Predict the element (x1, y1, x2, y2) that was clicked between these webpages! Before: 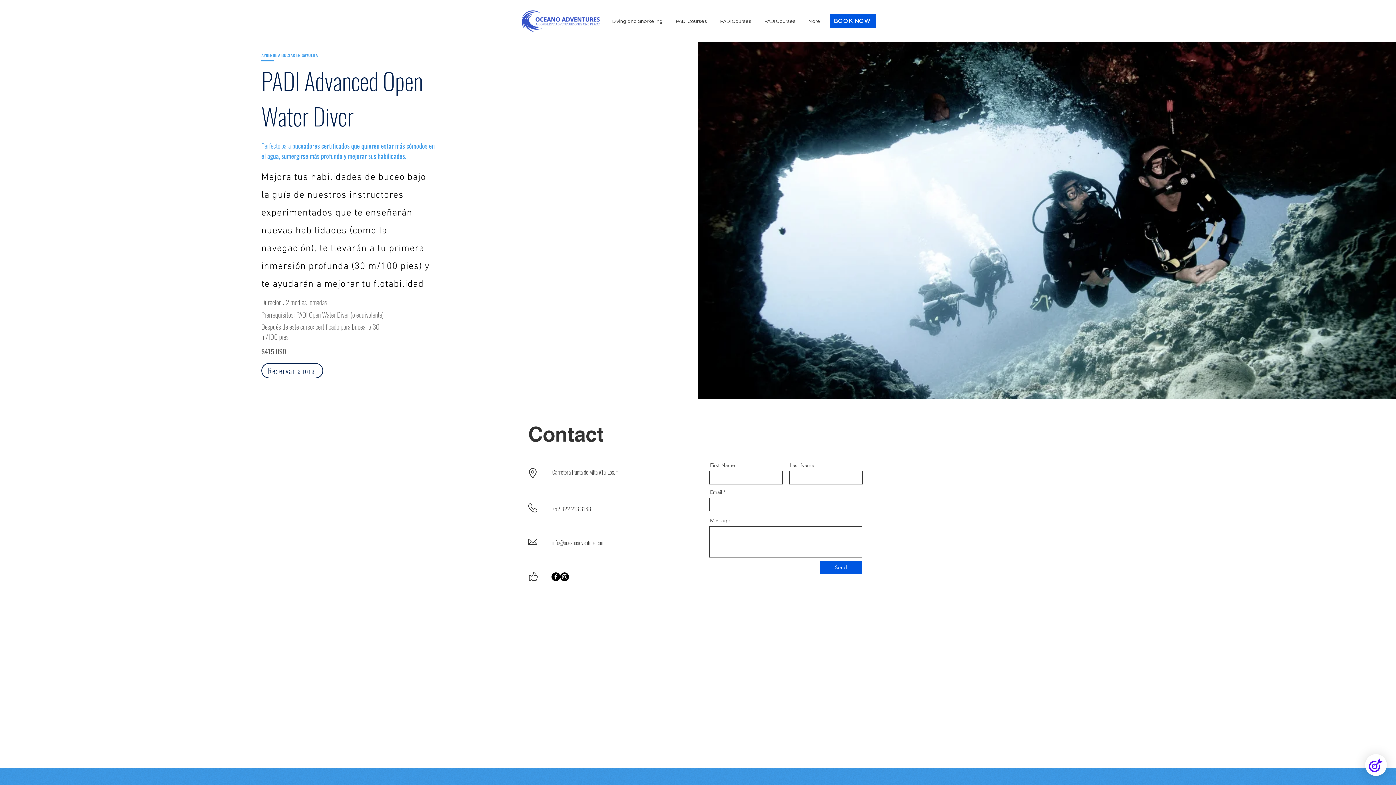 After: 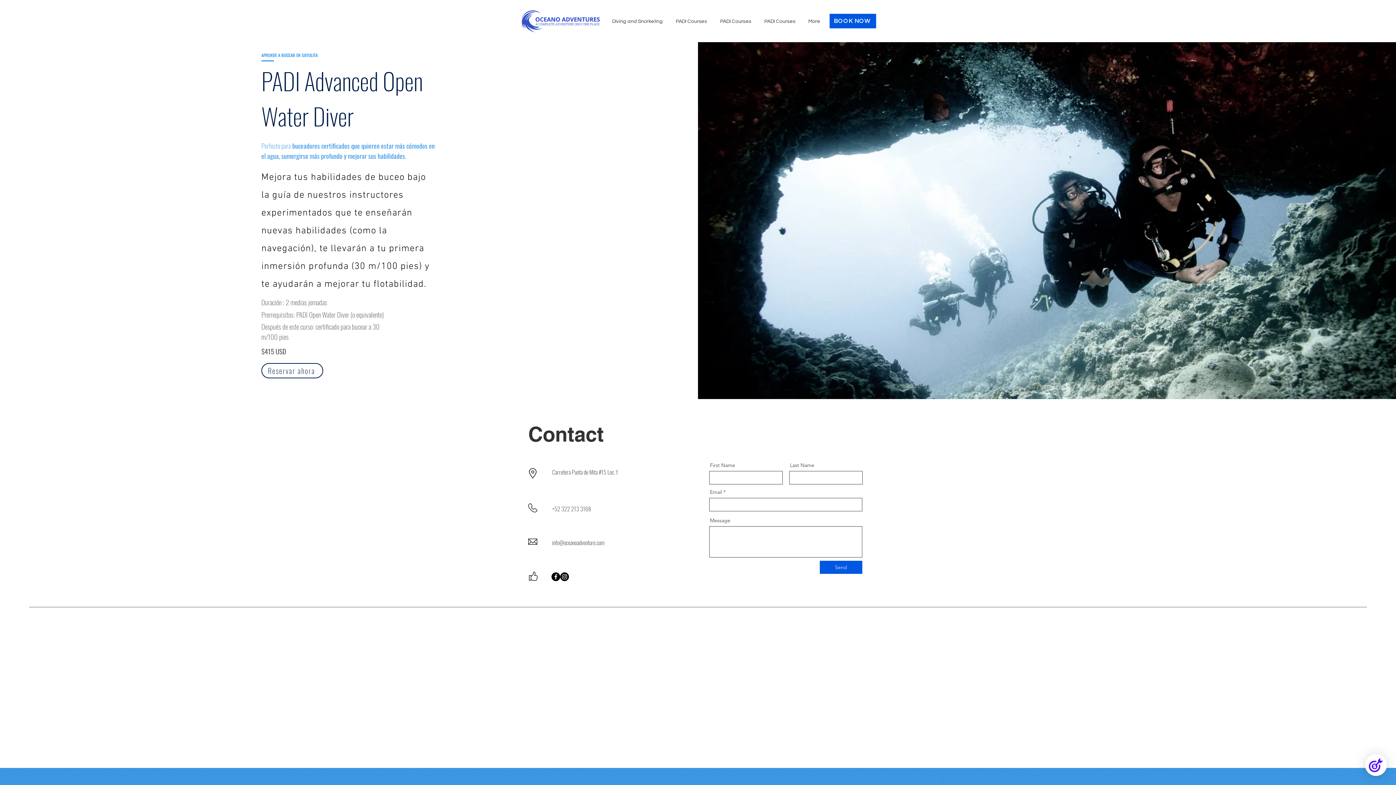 Action: label: Facebook bbox: (551, 572, 560, 581)